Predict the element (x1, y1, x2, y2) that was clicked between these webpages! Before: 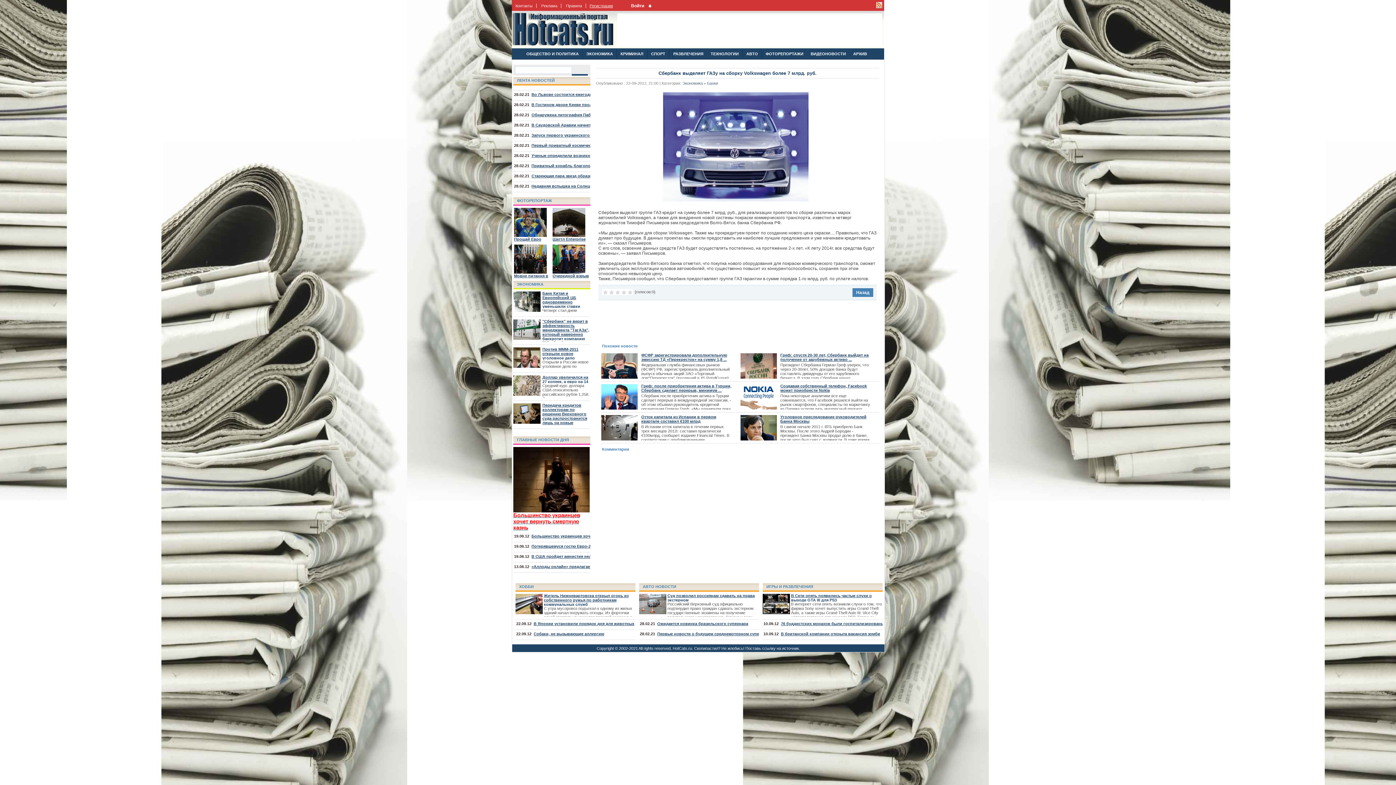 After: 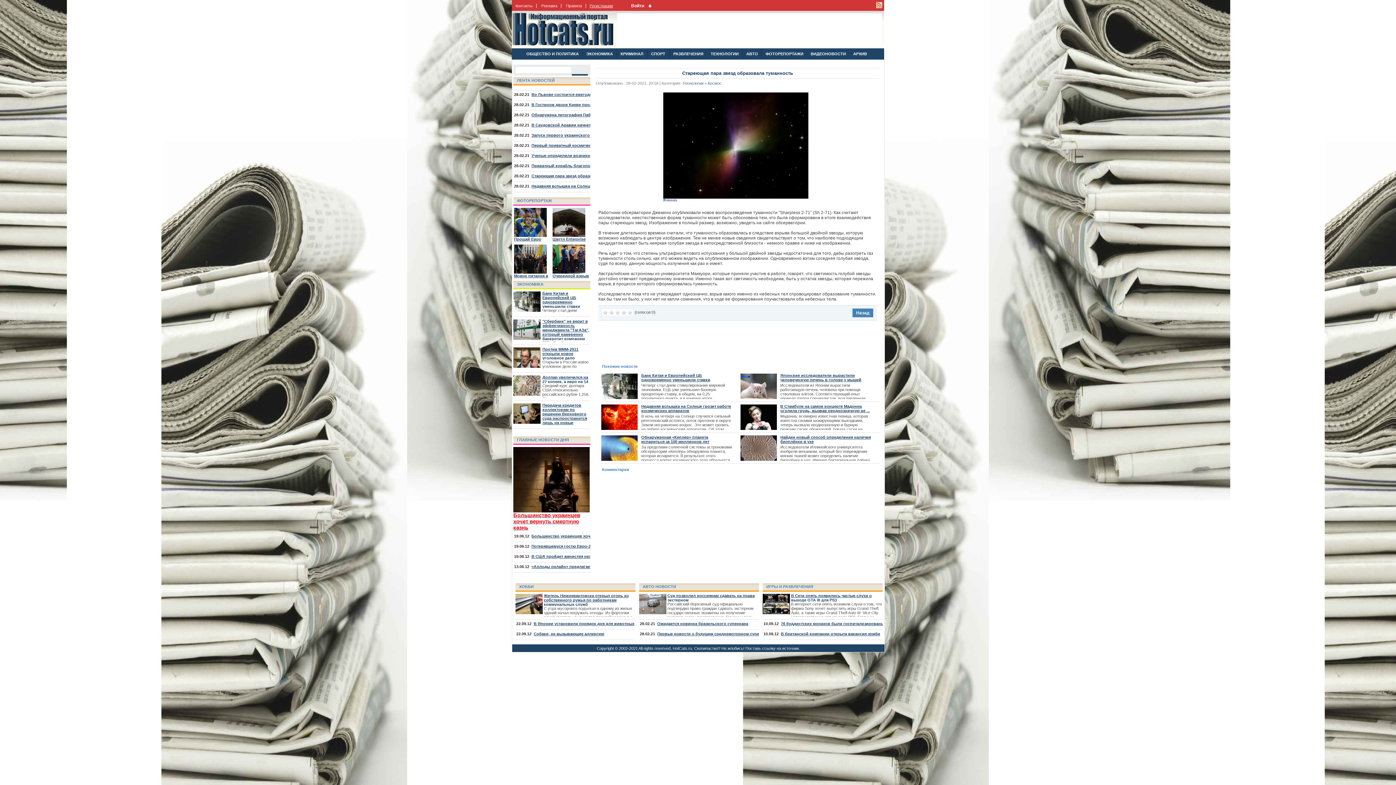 Action: label: Стареющая пара звезд образовала туманность bbox: (531, 173, 625, 178)